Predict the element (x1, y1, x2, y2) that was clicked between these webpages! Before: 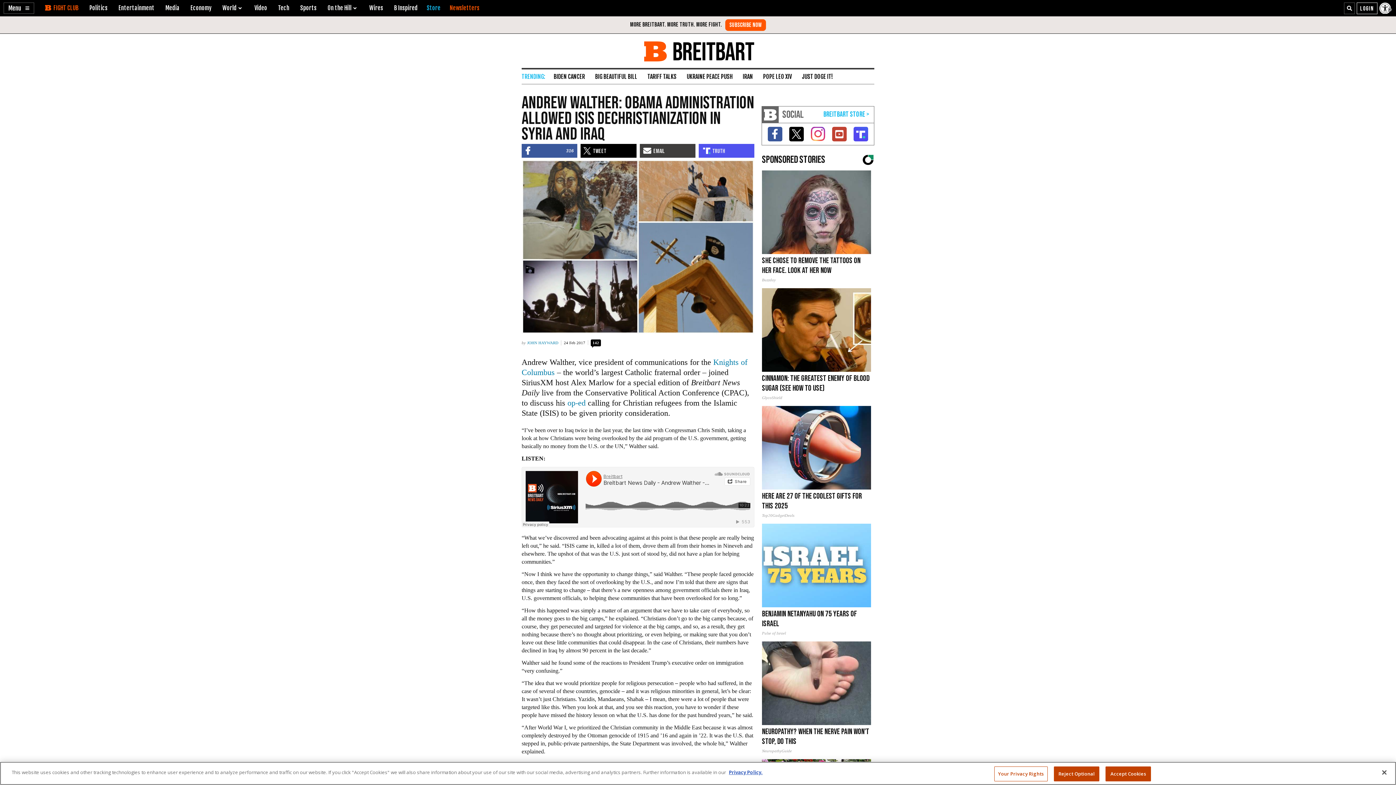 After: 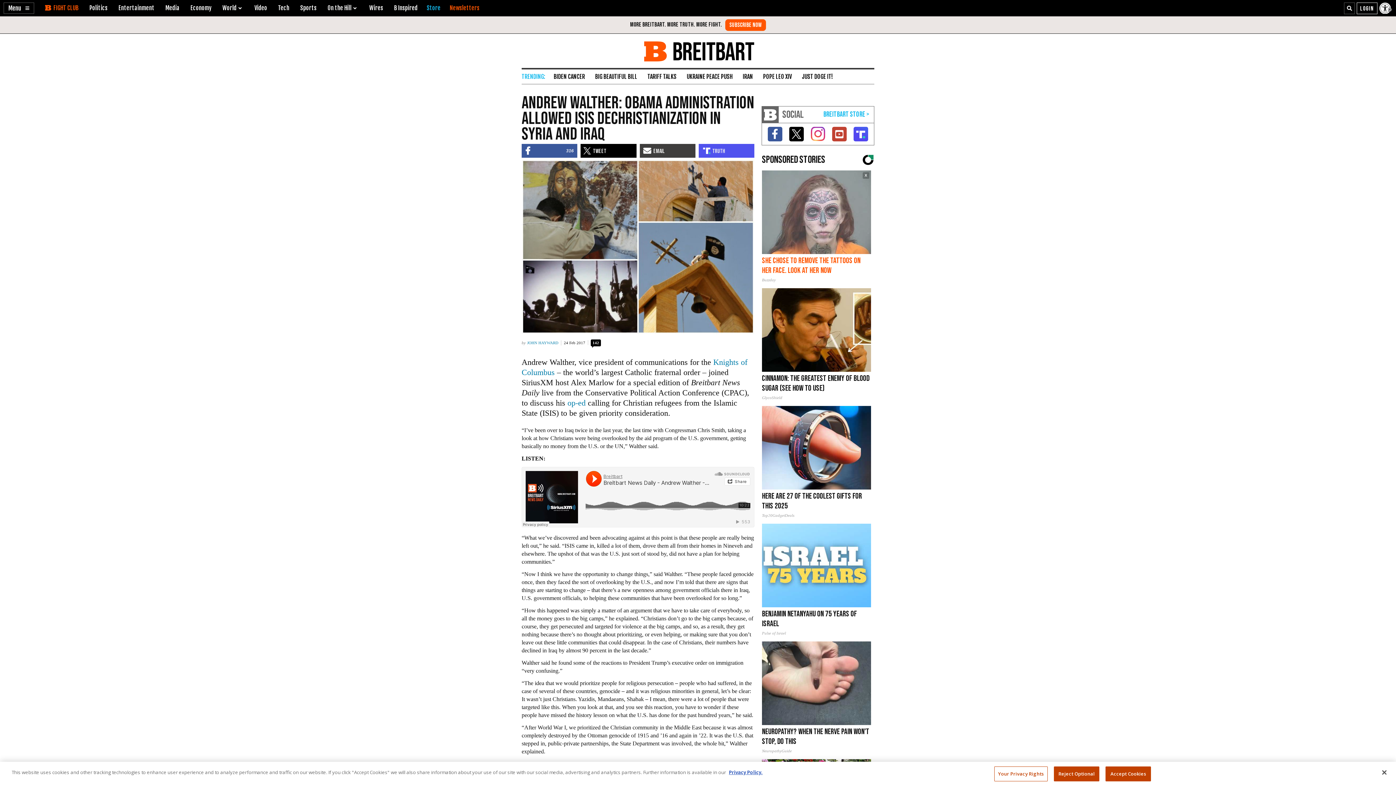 Action: label: She Chose to Remove The Tattoos on Her Face. Look at Her Now
Buzzday bbox: (762, 170, 871, 282)